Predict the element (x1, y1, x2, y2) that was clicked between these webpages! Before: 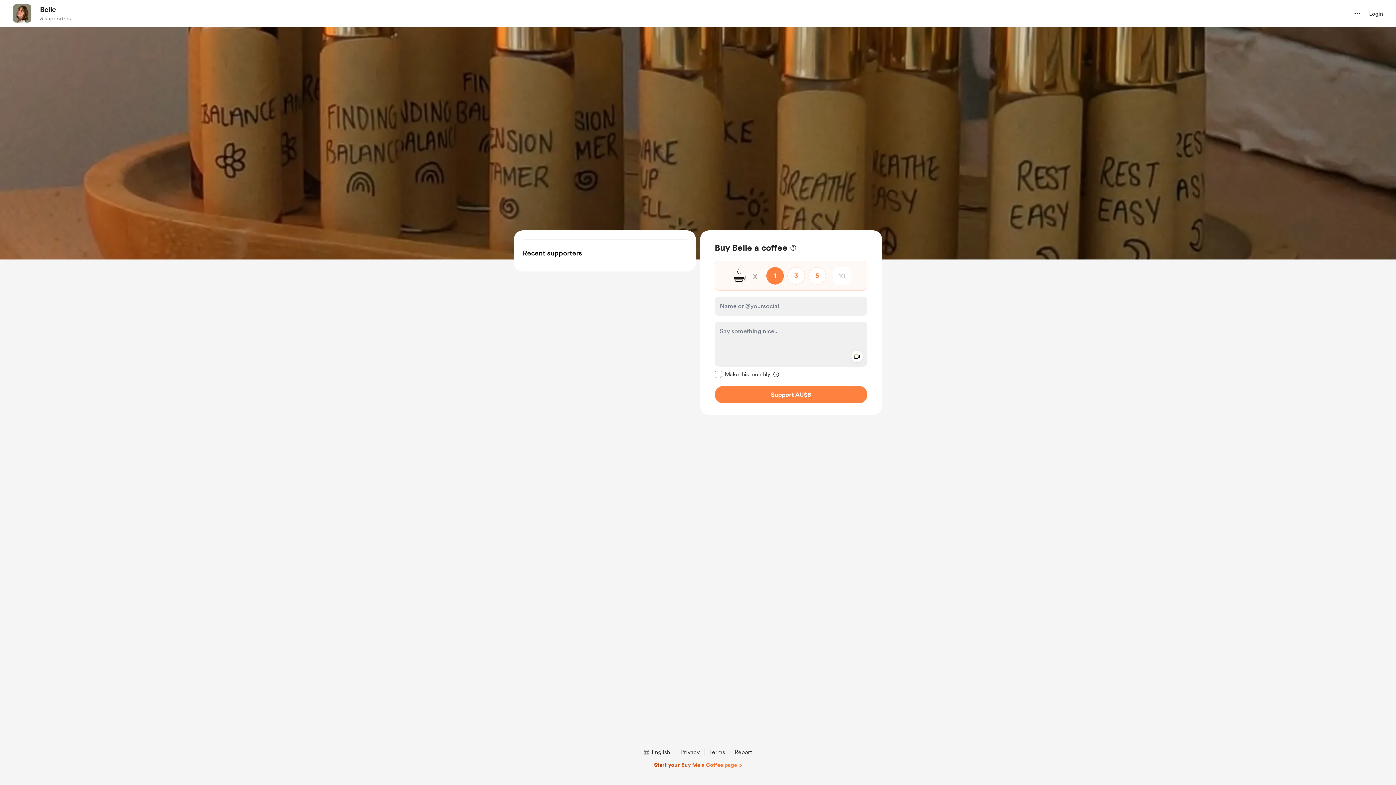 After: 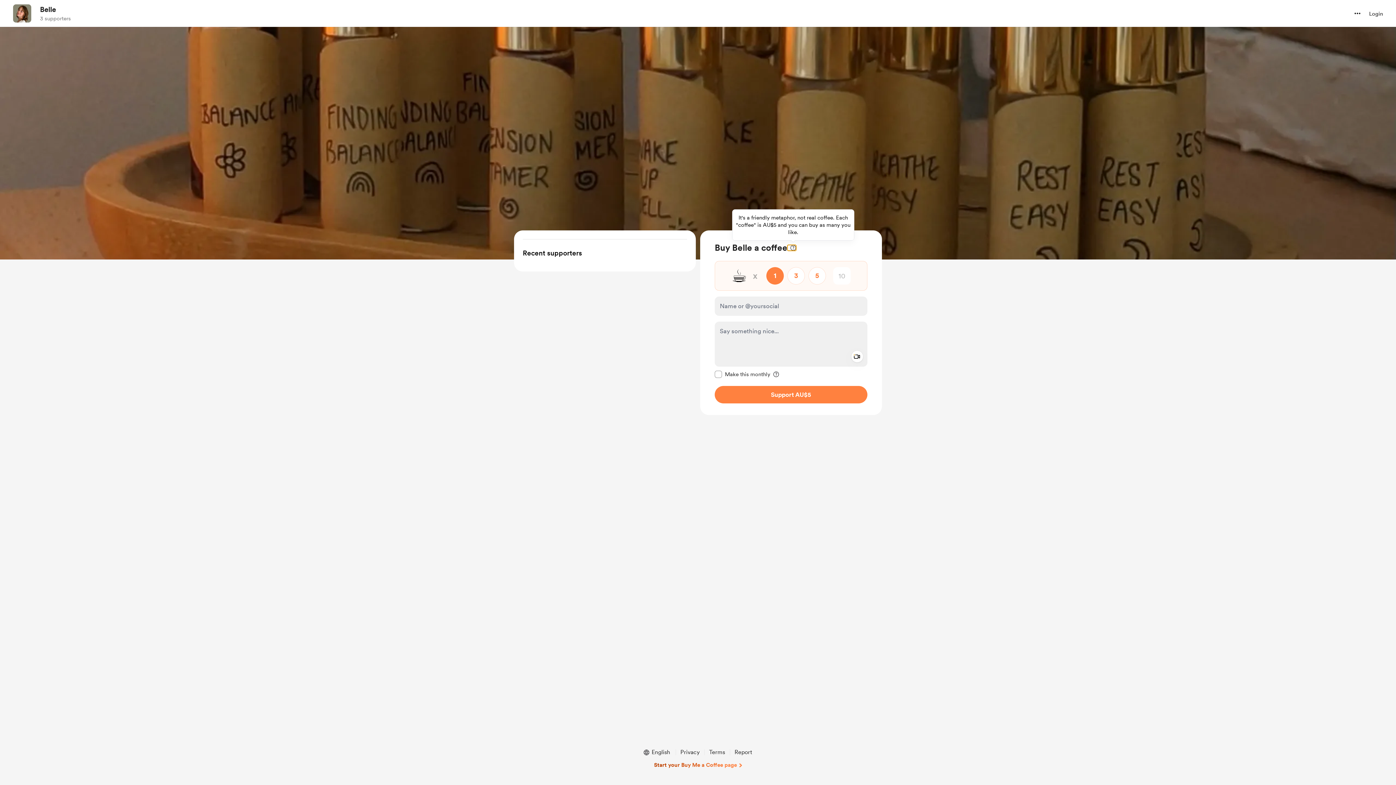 Action: label: More information about one-time payment bbox: (787, 245, 796, 250)